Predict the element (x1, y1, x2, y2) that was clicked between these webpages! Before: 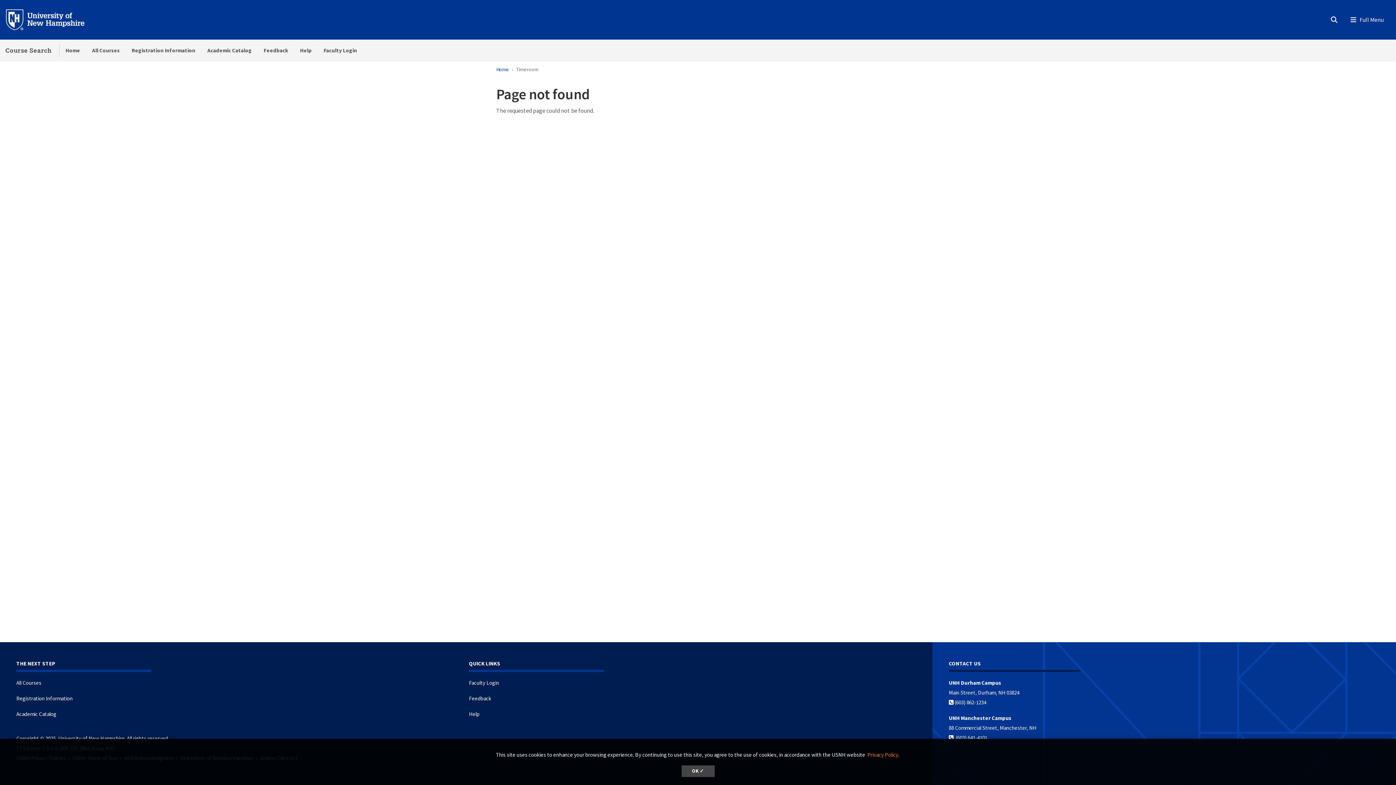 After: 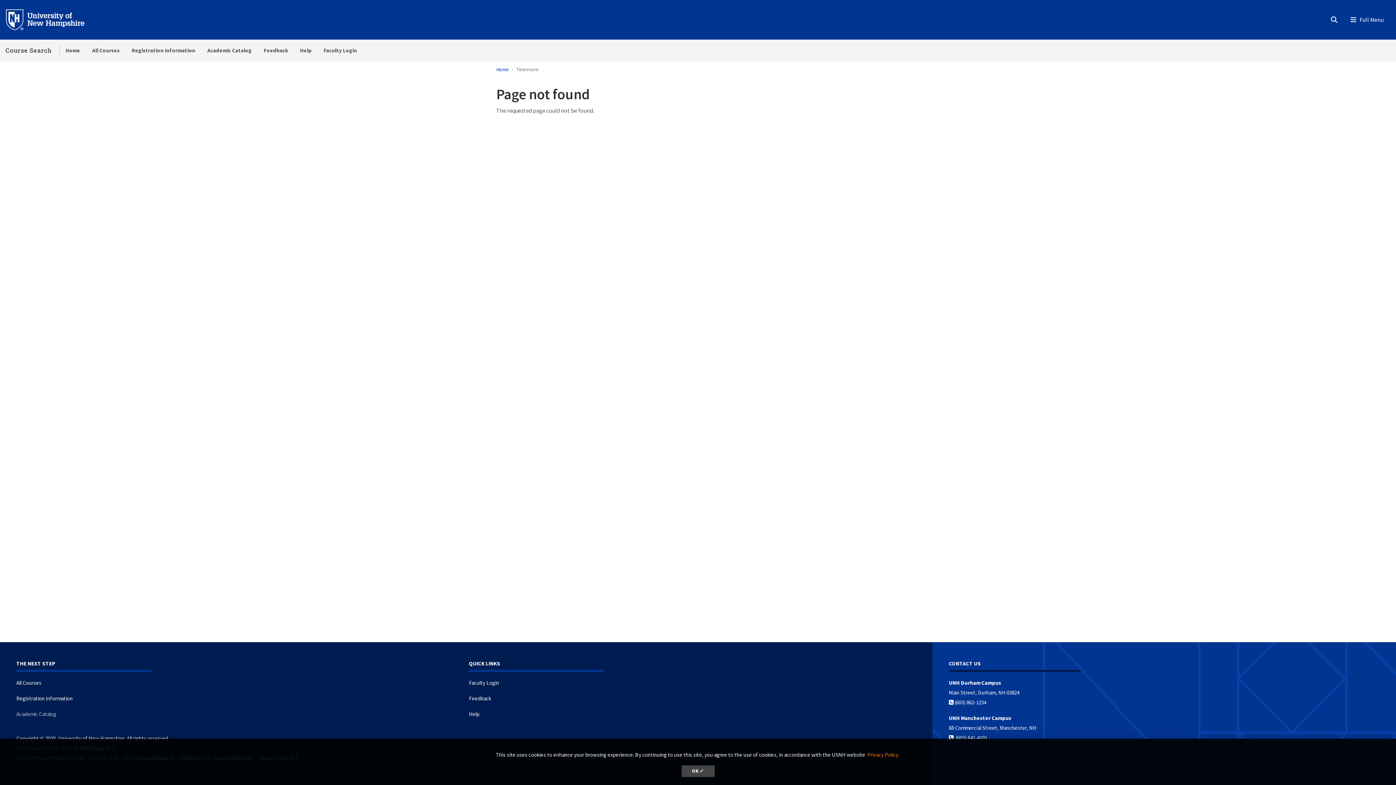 Action: bbox: (16, 710, 56, 717) label: Academic Catalog